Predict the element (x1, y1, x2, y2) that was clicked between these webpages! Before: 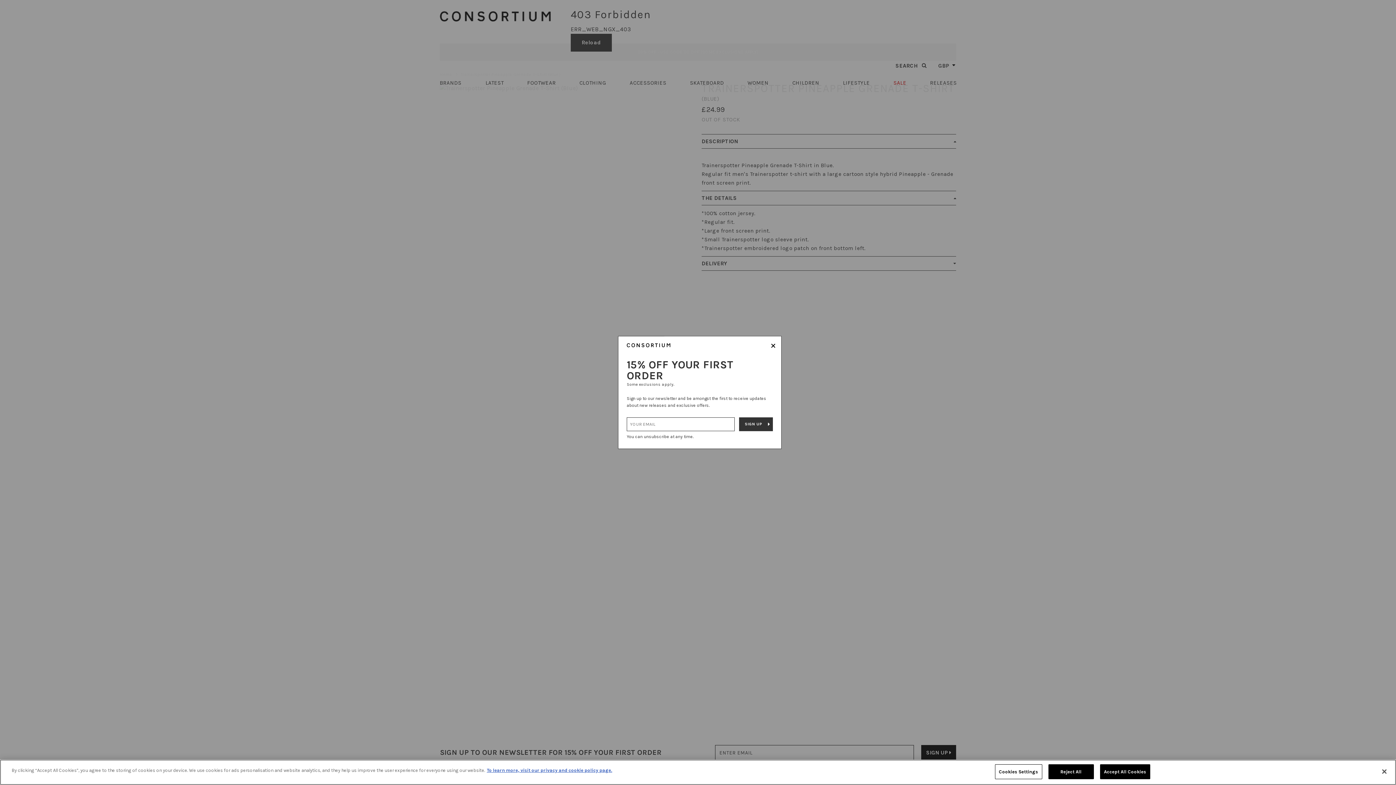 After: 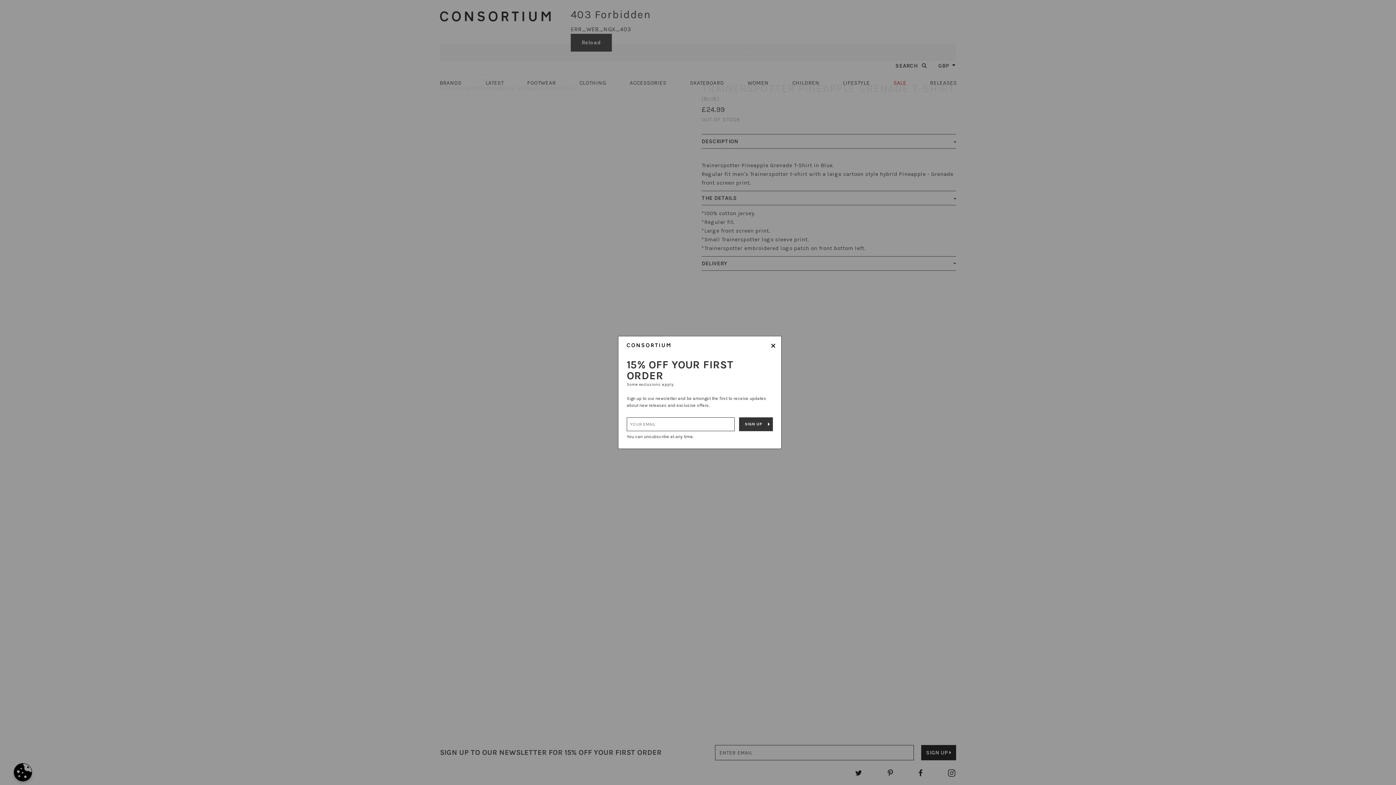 Action: label: Accept All Cookies bbox: (1100, 764, 1150, 779)